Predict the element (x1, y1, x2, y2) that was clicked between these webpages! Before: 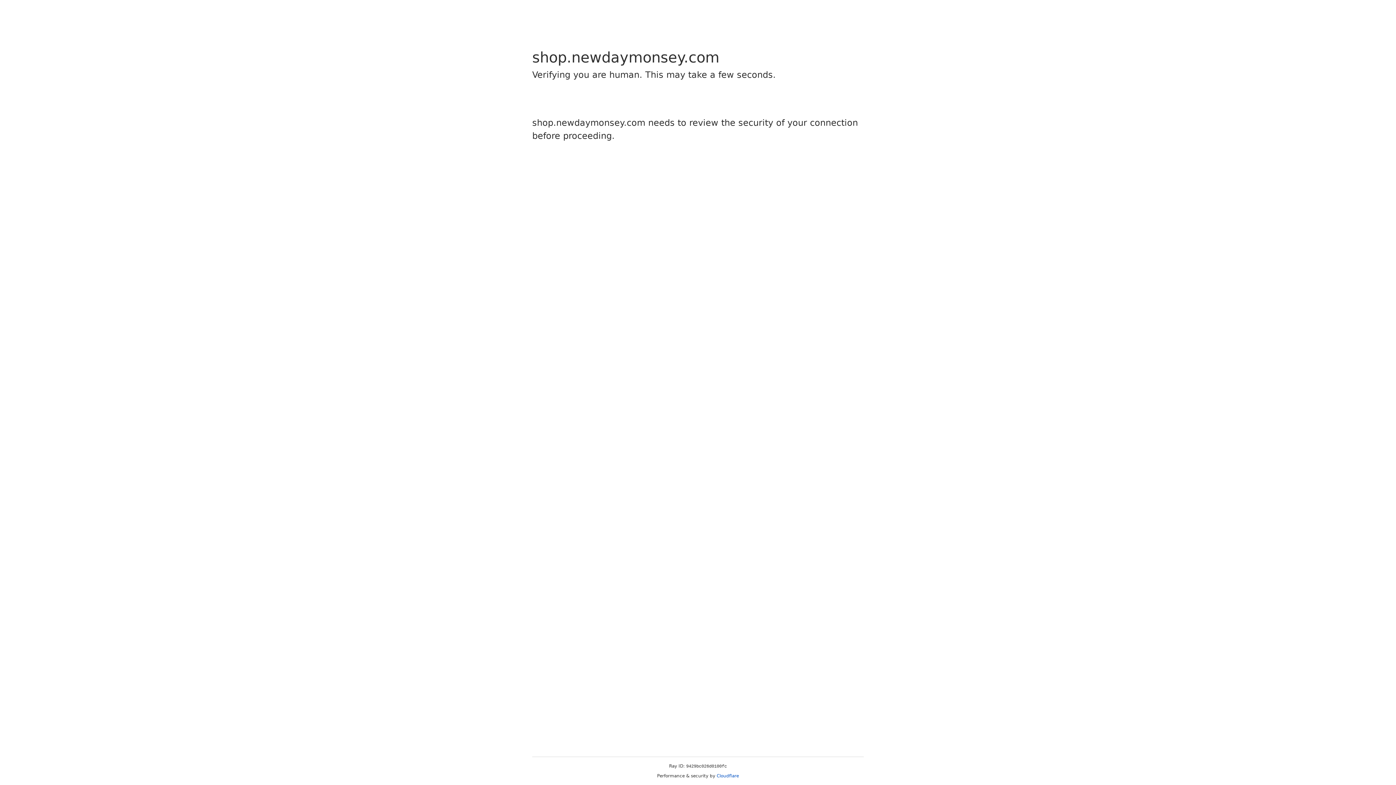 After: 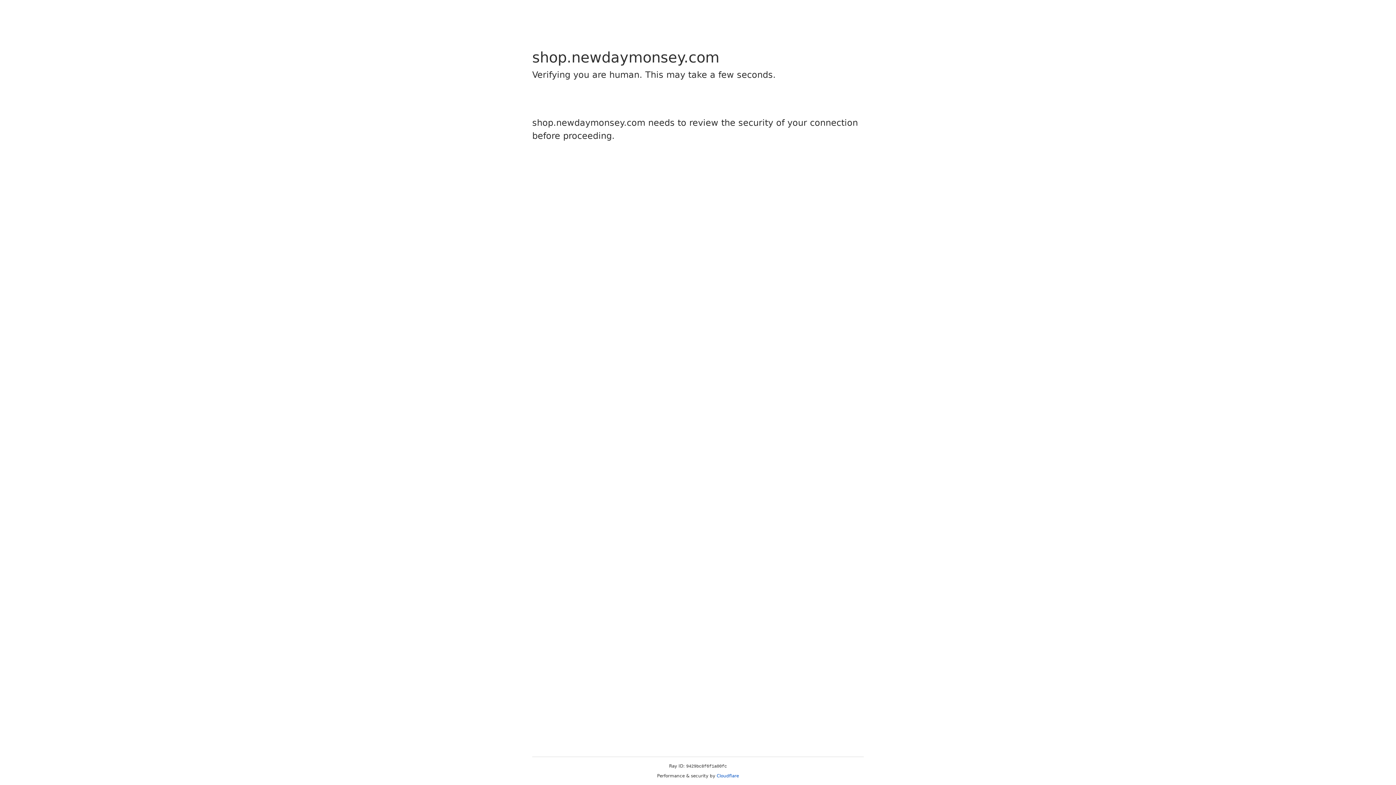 Action: label: Cloudflare bbox: (716, 773, 739, 778)